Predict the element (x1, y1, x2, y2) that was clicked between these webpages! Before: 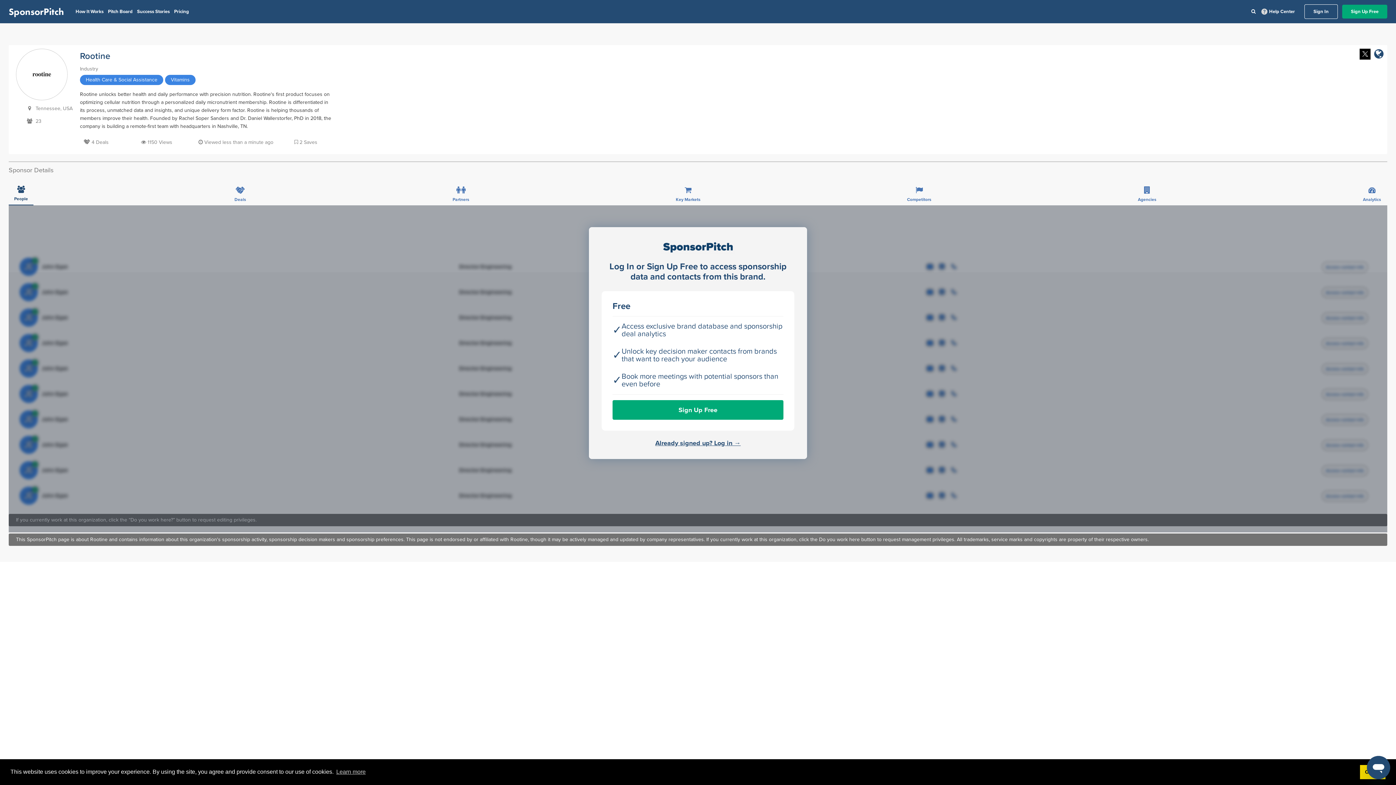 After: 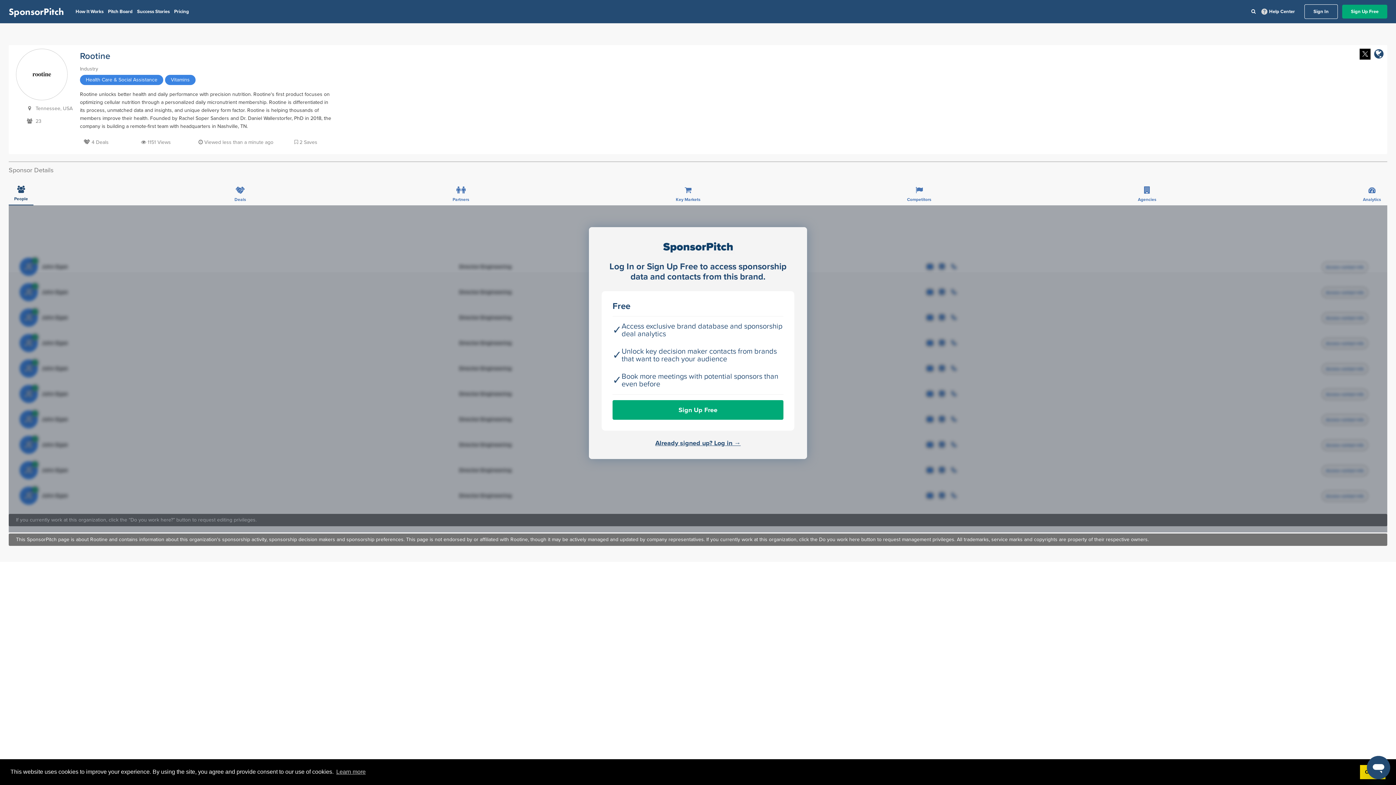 Action: label: Rootine bbox: (80, 50, 110, 61)